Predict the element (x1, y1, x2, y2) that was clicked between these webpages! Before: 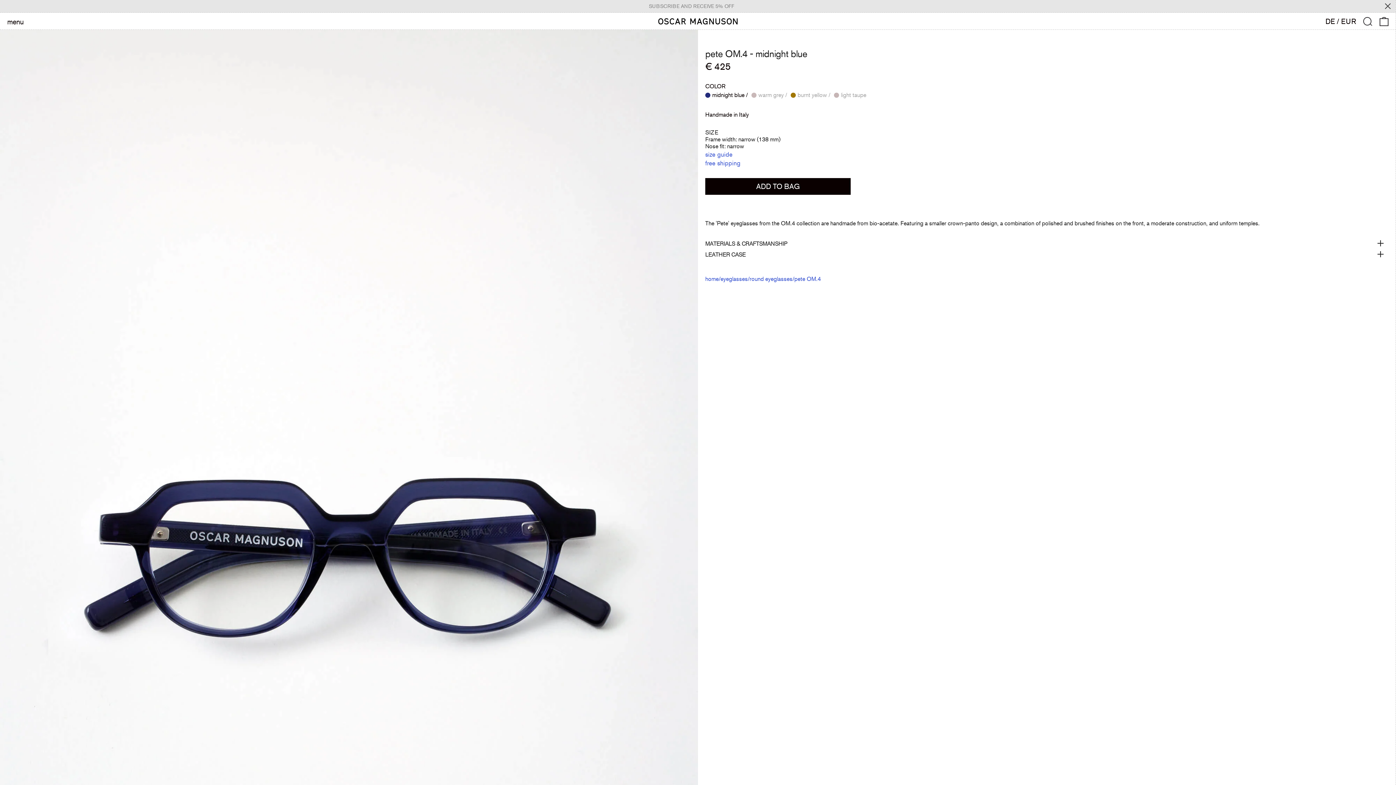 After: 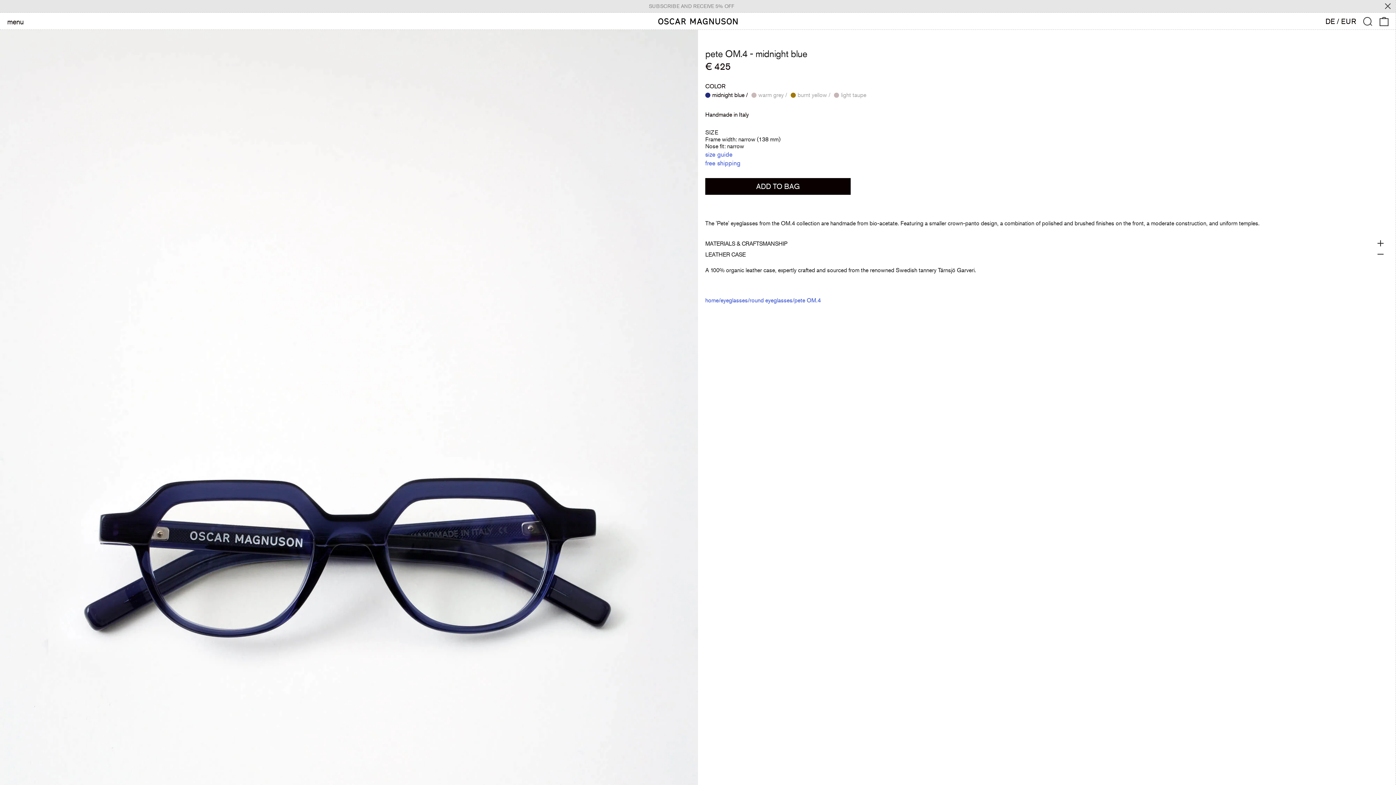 Action: bbox: (705, 248, 1392, 259) label: LEATHER CASE